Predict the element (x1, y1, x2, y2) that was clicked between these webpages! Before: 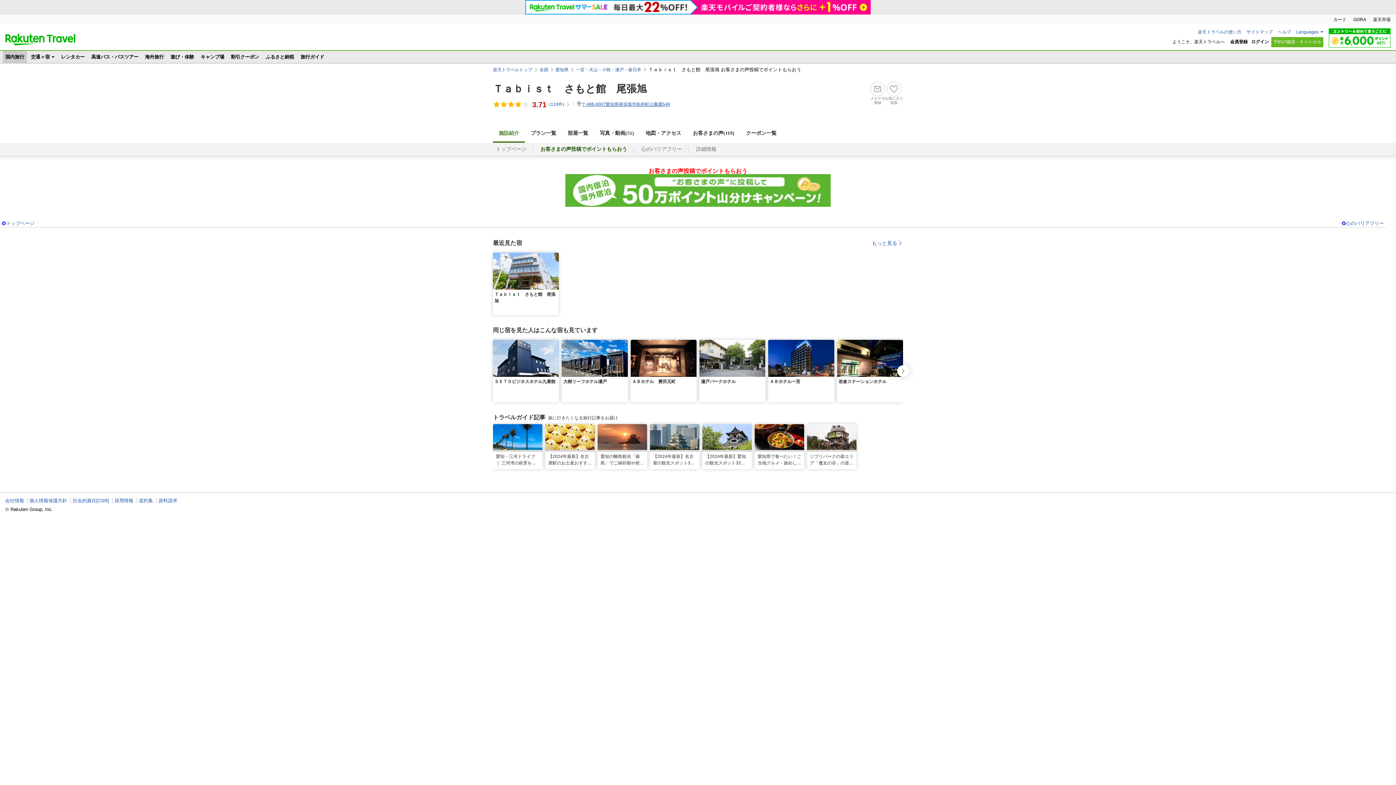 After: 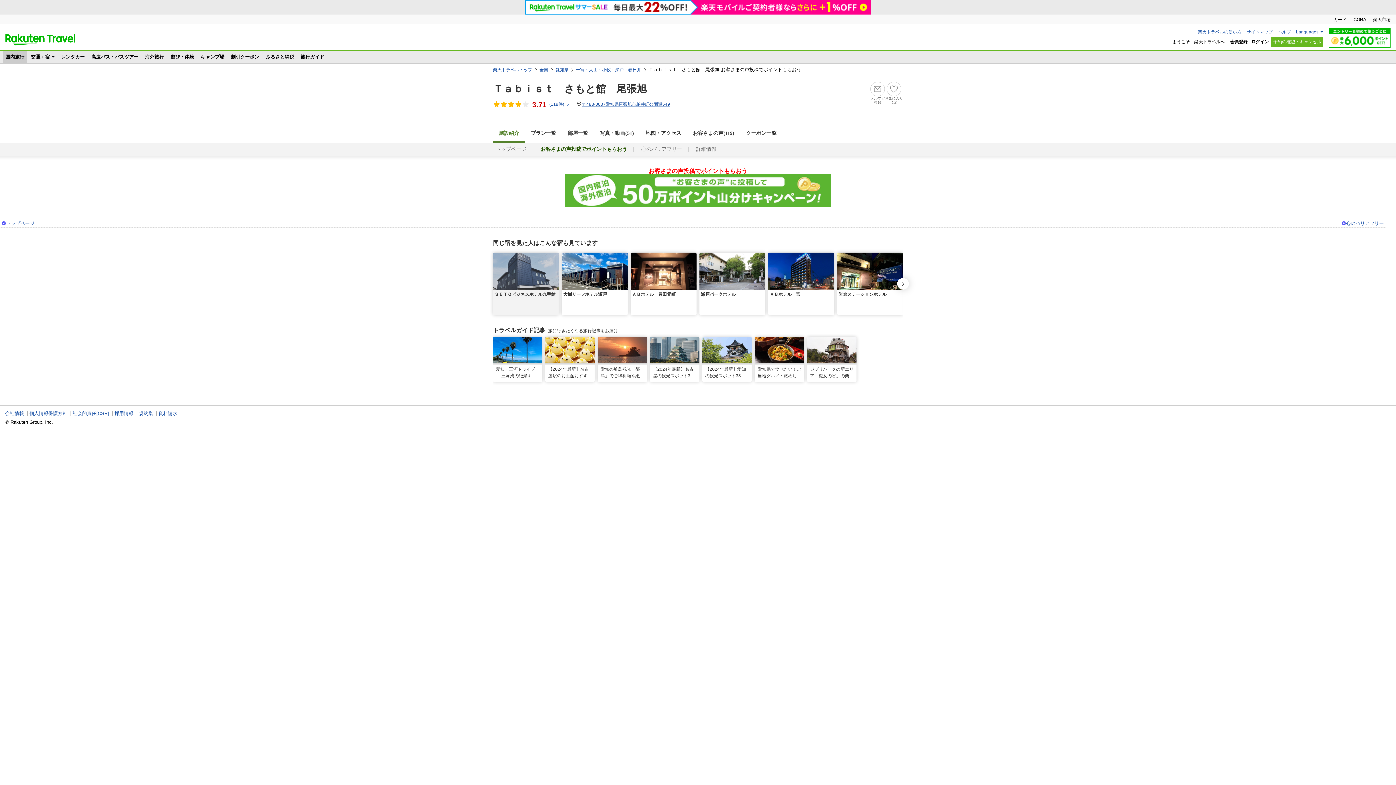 Action: bbox: (550, 252, 559, 261)